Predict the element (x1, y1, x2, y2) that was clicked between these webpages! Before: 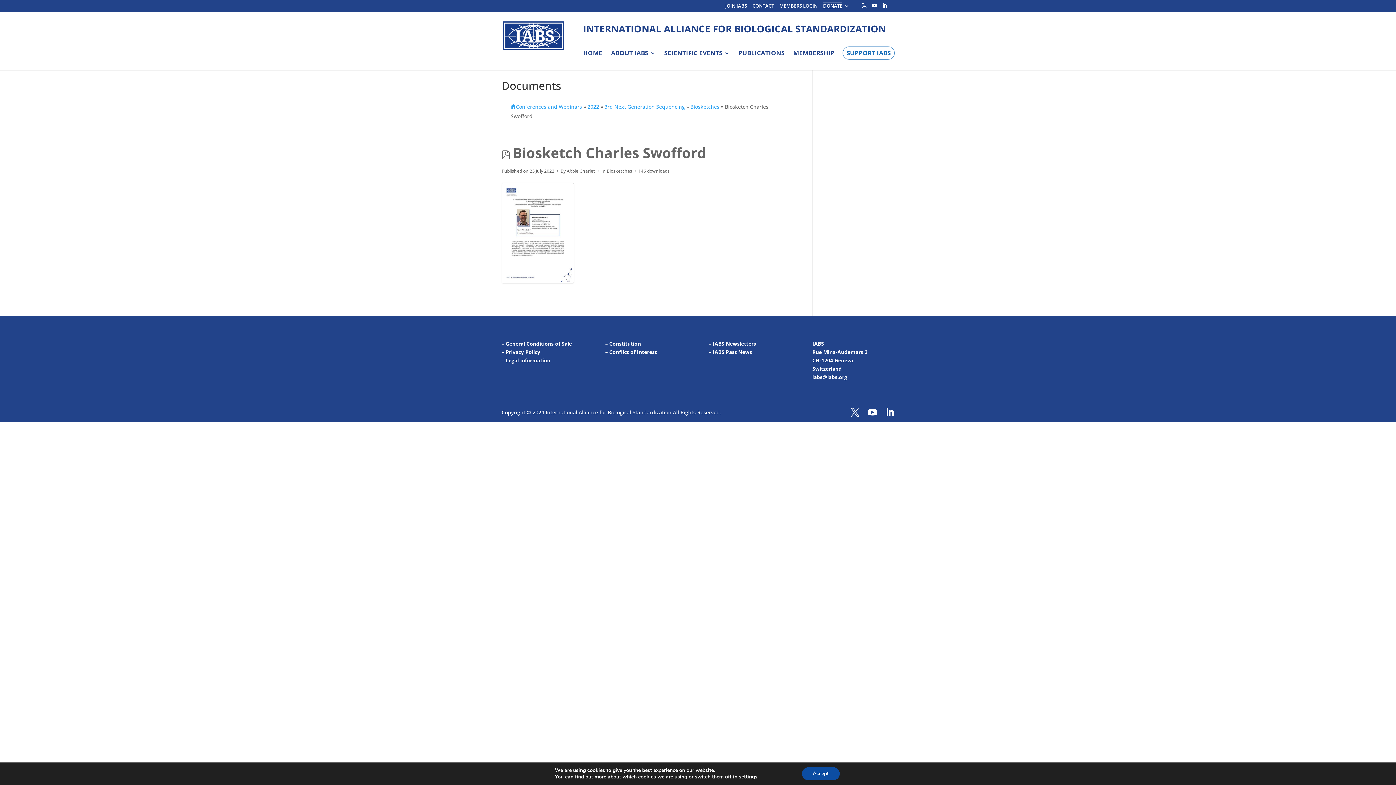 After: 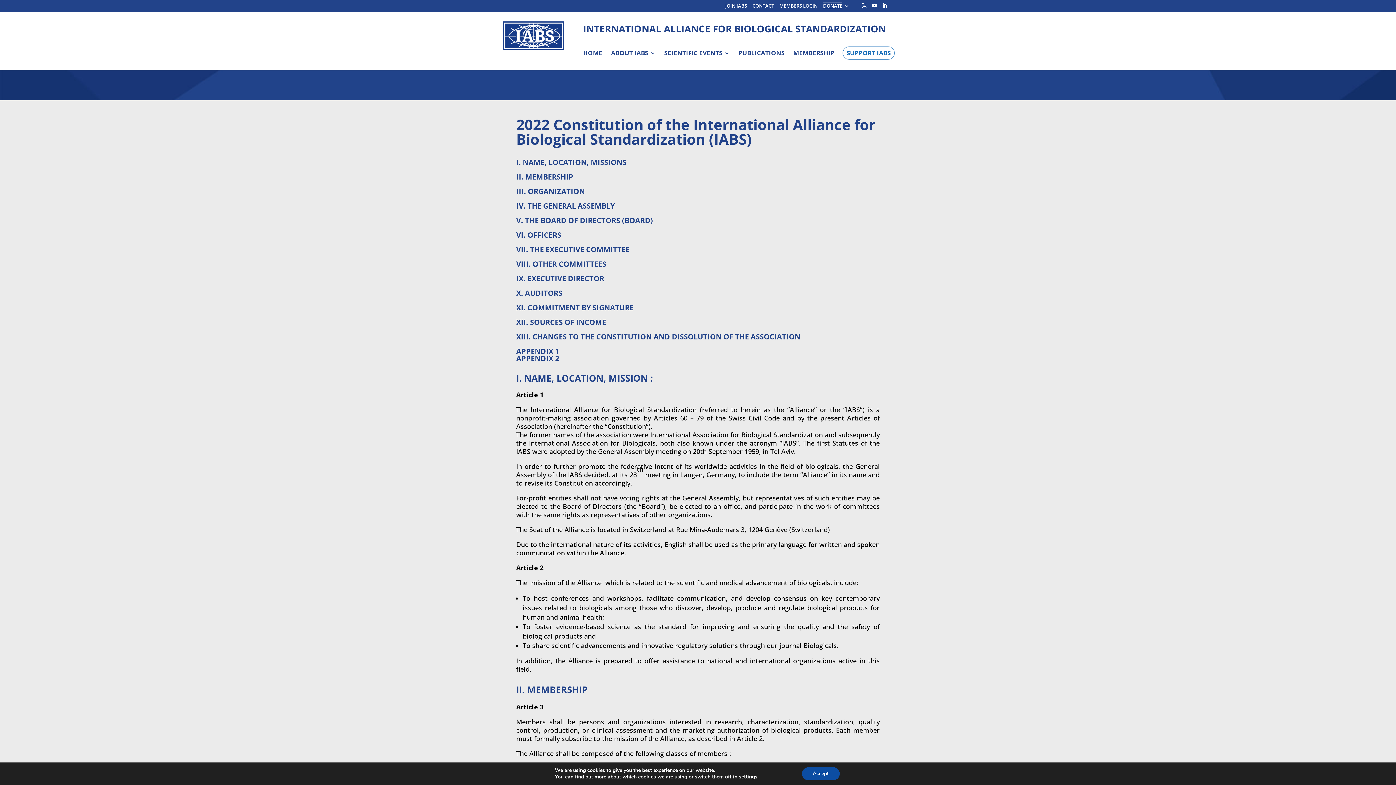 Action: label: Constitution bbox: (609, 340, 641, 347)